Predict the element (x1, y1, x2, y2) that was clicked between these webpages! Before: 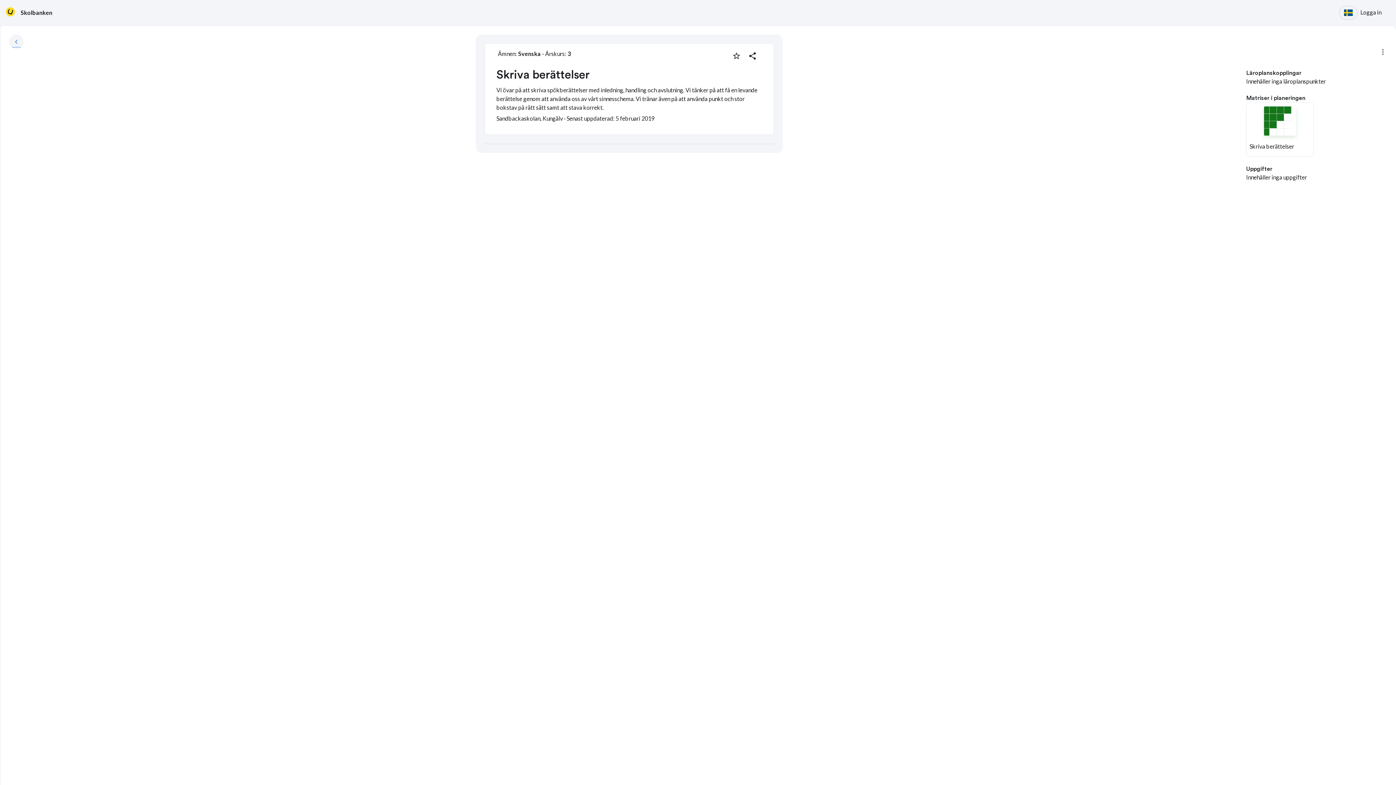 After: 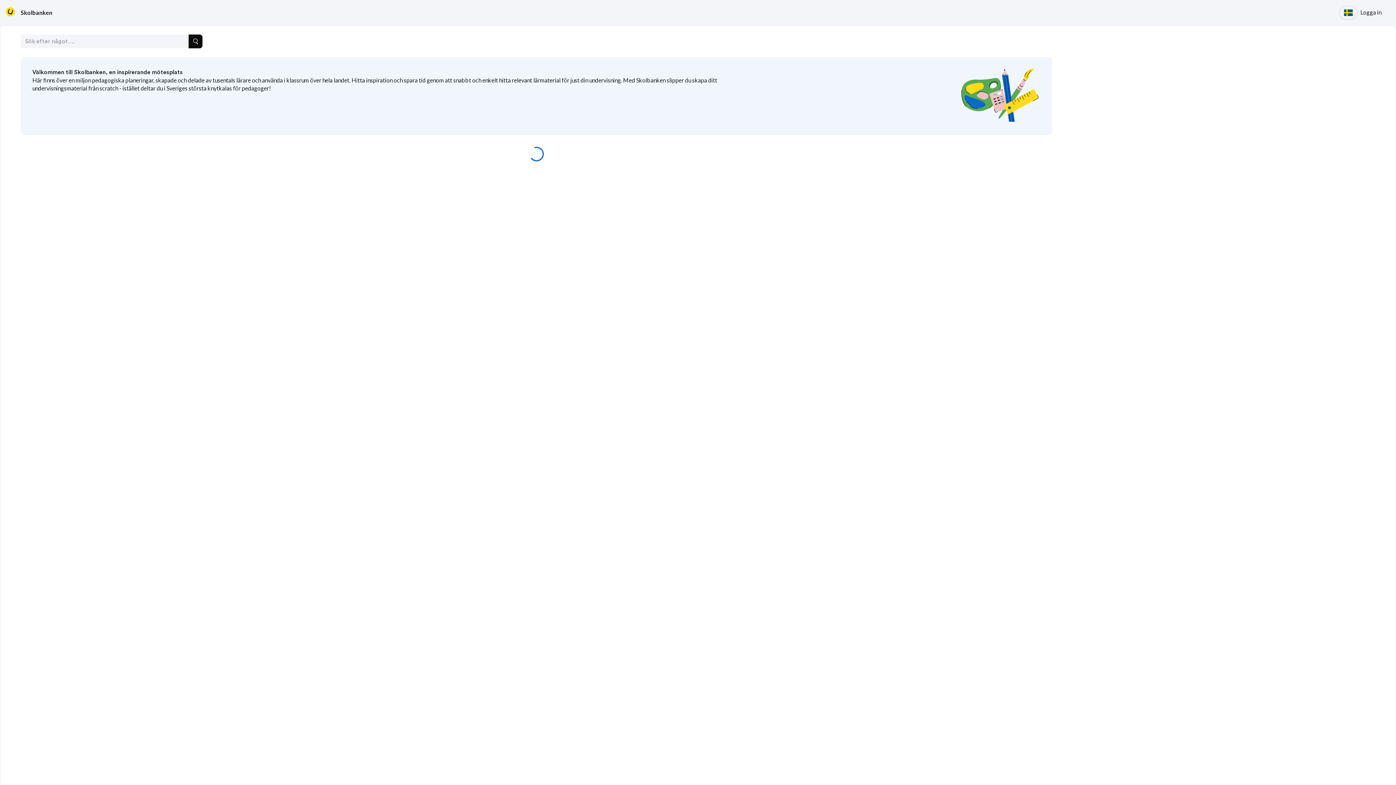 Action: label: Skolbanken bbox: (20, 8, 52, 17)